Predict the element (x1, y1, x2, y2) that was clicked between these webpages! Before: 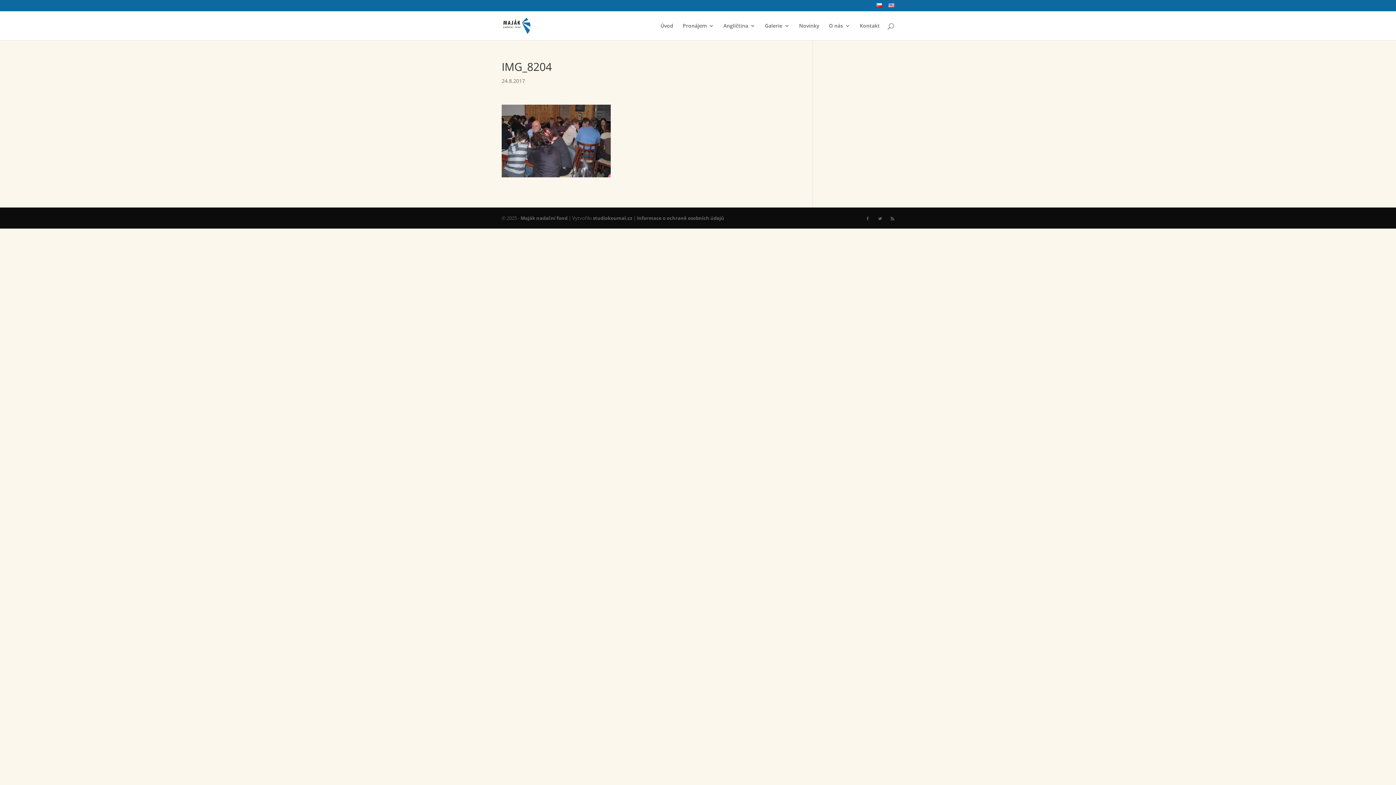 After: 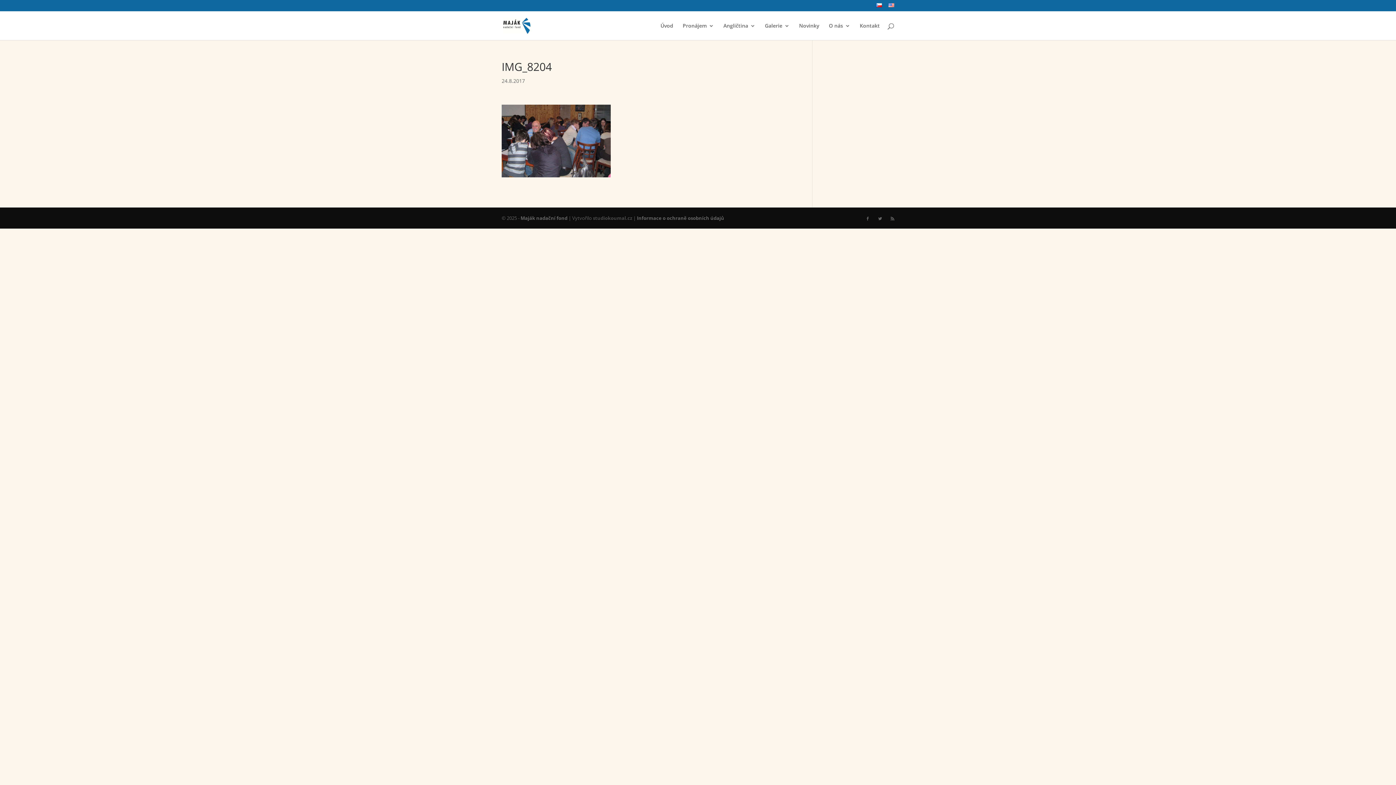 Action: bbox: (593, 214, 632, 221) label: studiokoumal.cz